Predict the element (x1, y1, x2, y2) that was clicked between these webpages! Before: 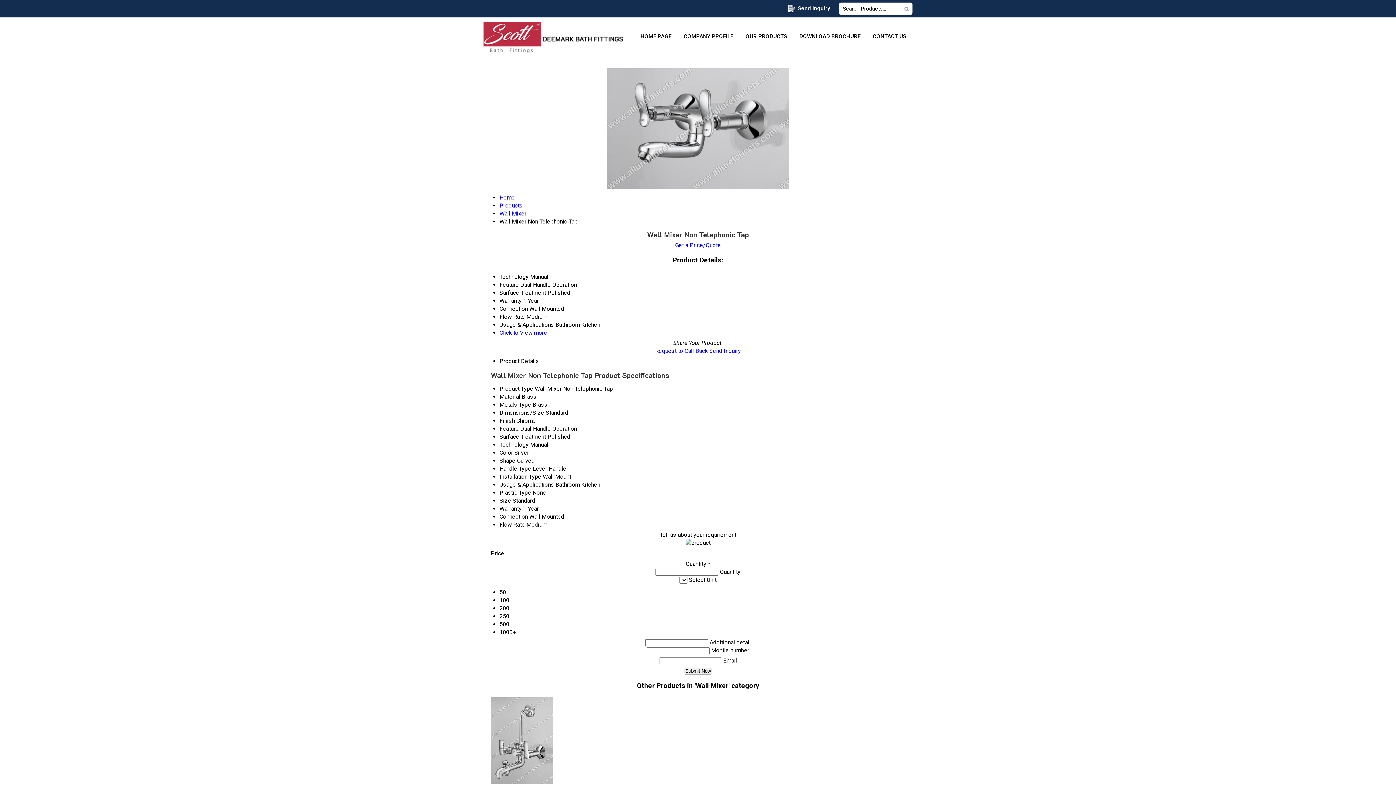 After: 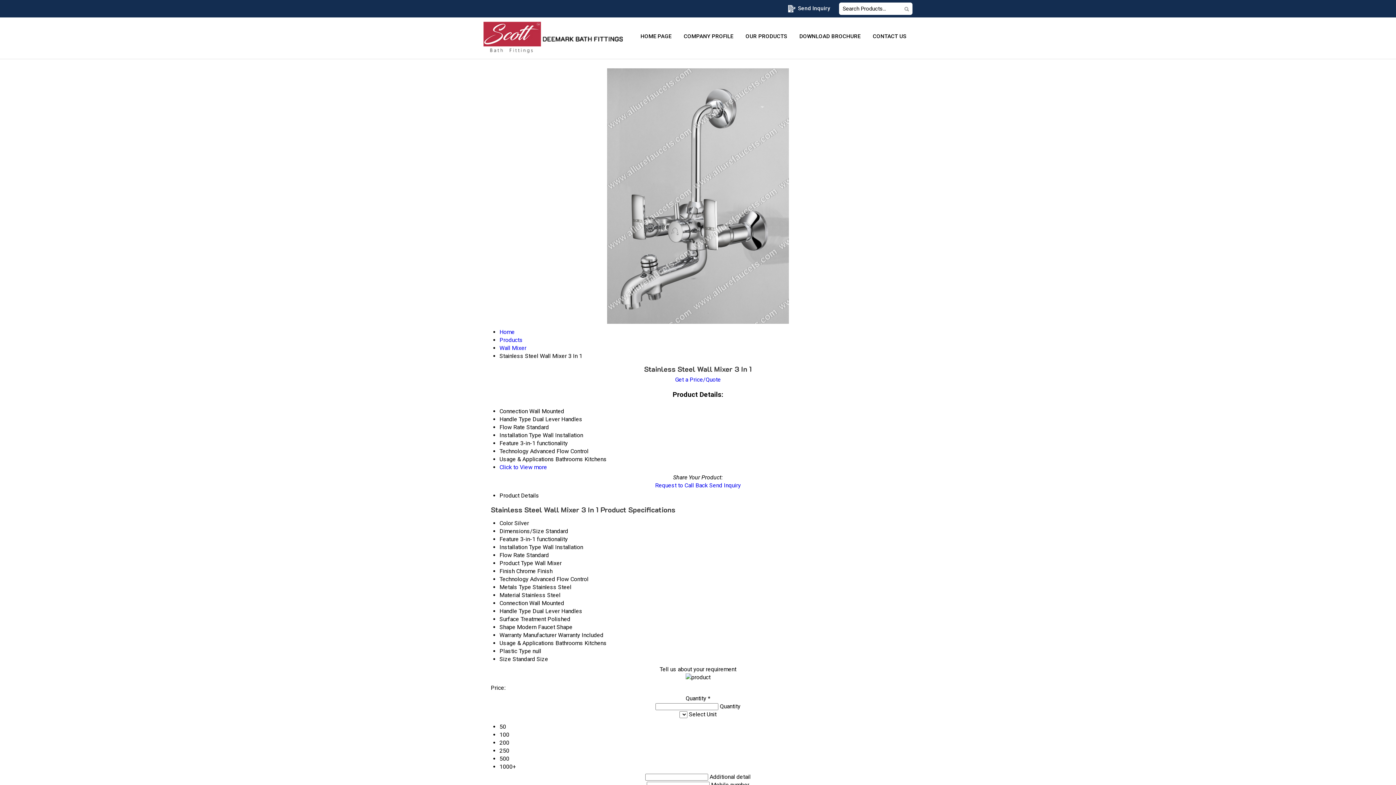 Action: bbox: (490, 778, 552, 785)